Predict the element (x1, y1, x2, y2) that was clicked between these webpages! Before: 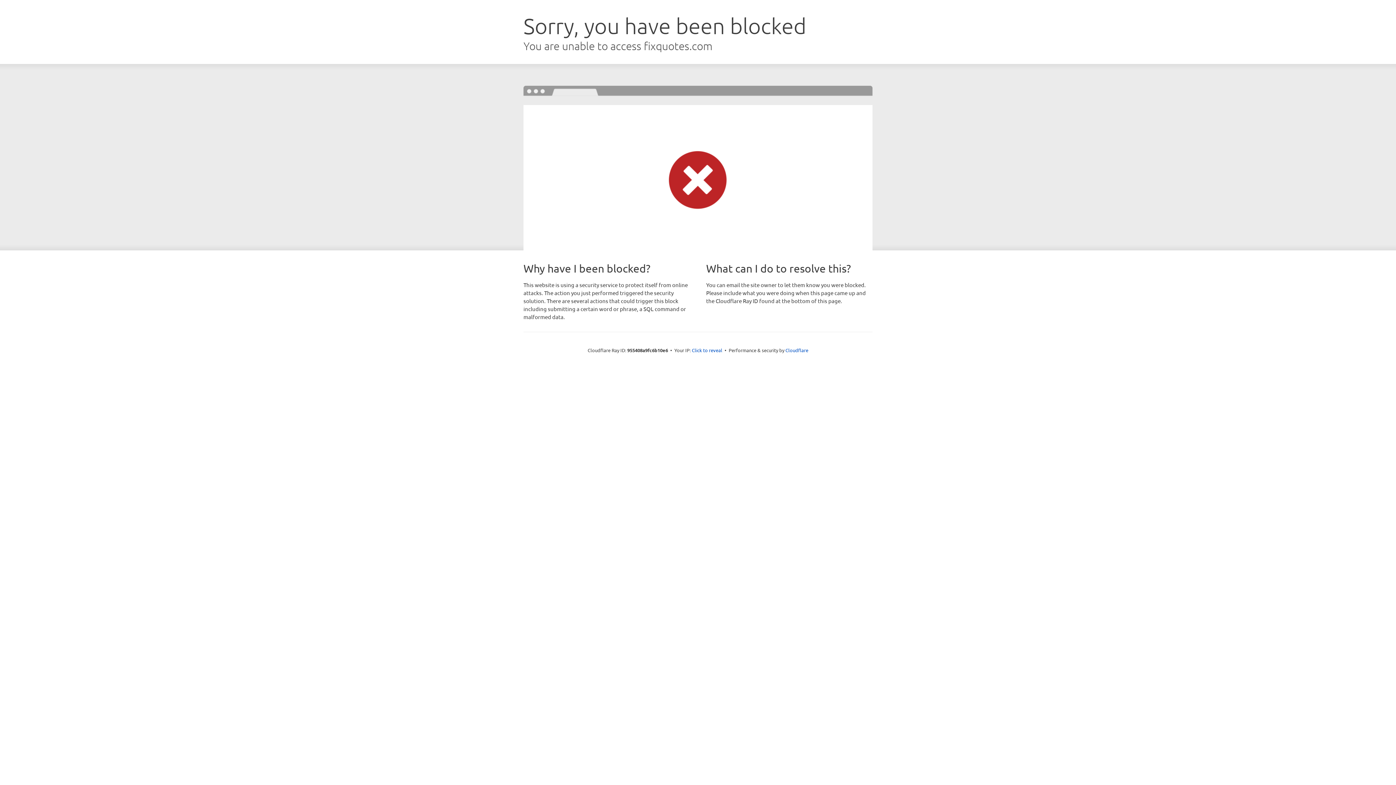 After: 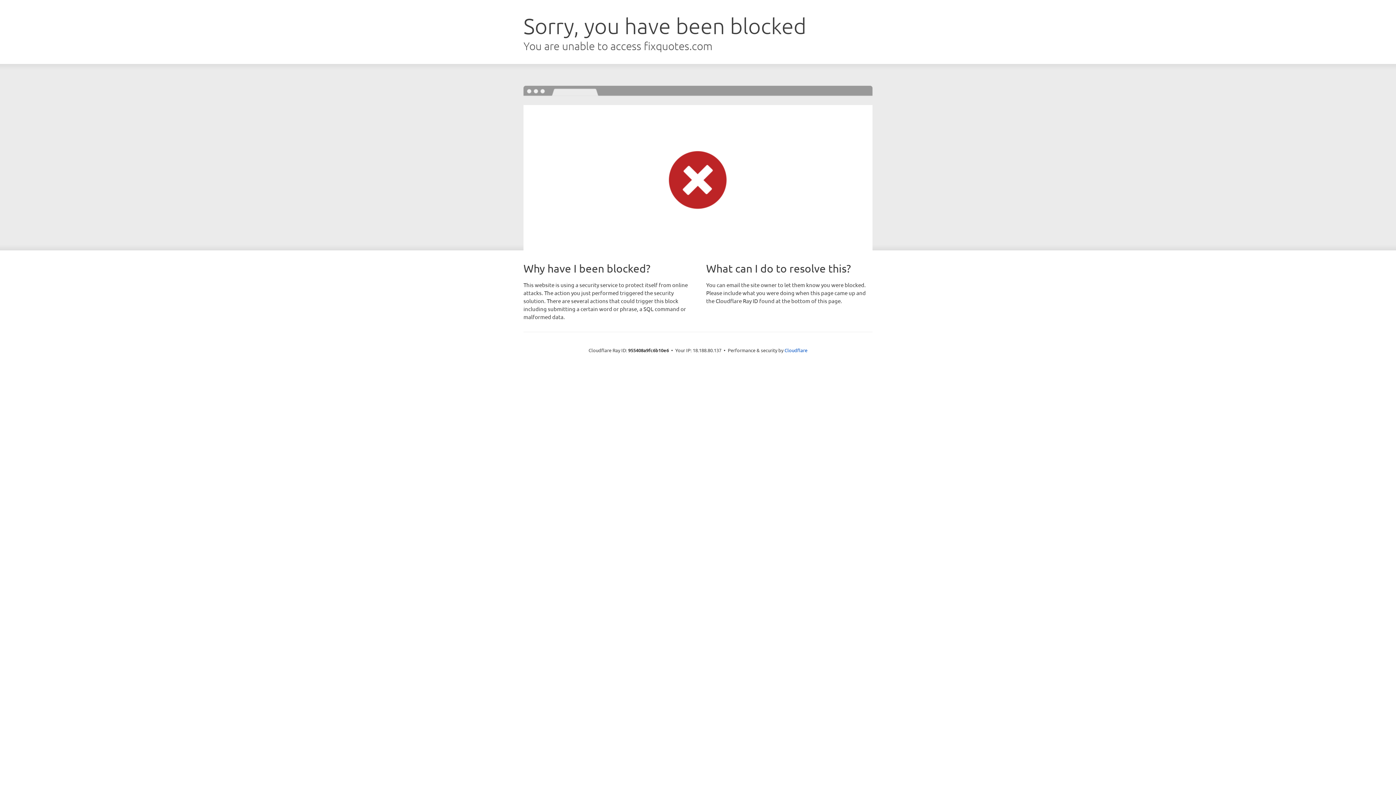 Action: bbox: (692, 346, 722, 353) label: Click to reveal